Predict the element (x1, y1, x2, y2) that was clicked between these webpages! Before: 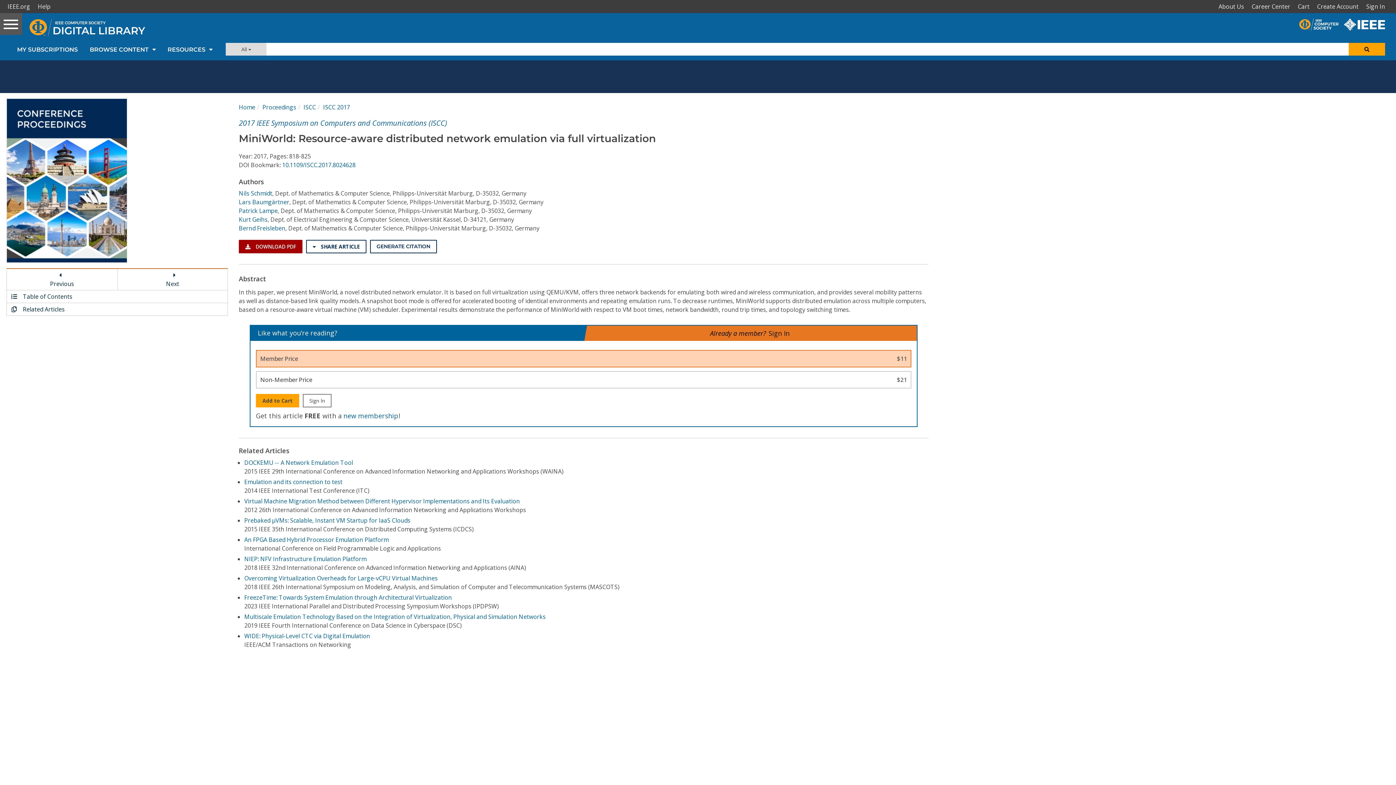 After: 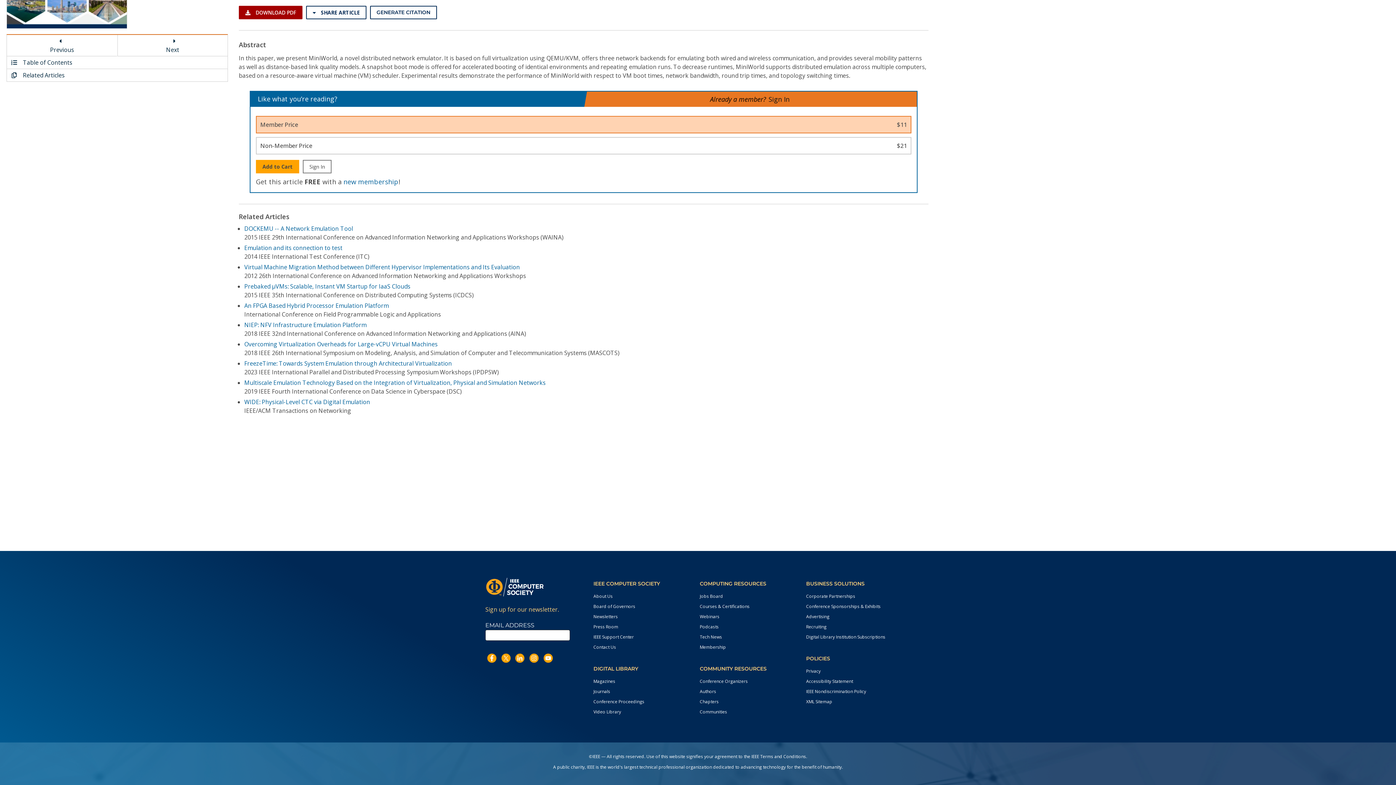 Action: bbox: (6, 303, 227, 315) label: Scroll to related articles section